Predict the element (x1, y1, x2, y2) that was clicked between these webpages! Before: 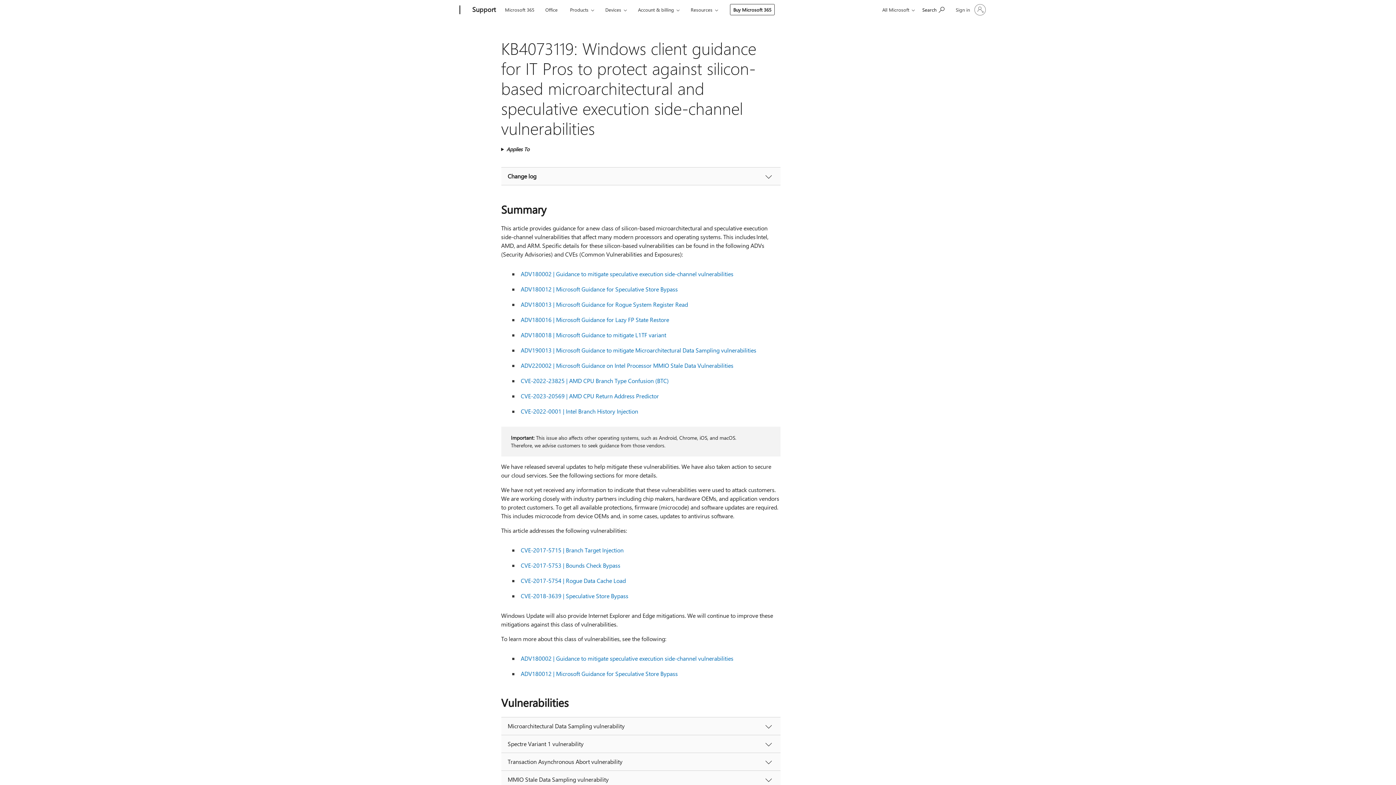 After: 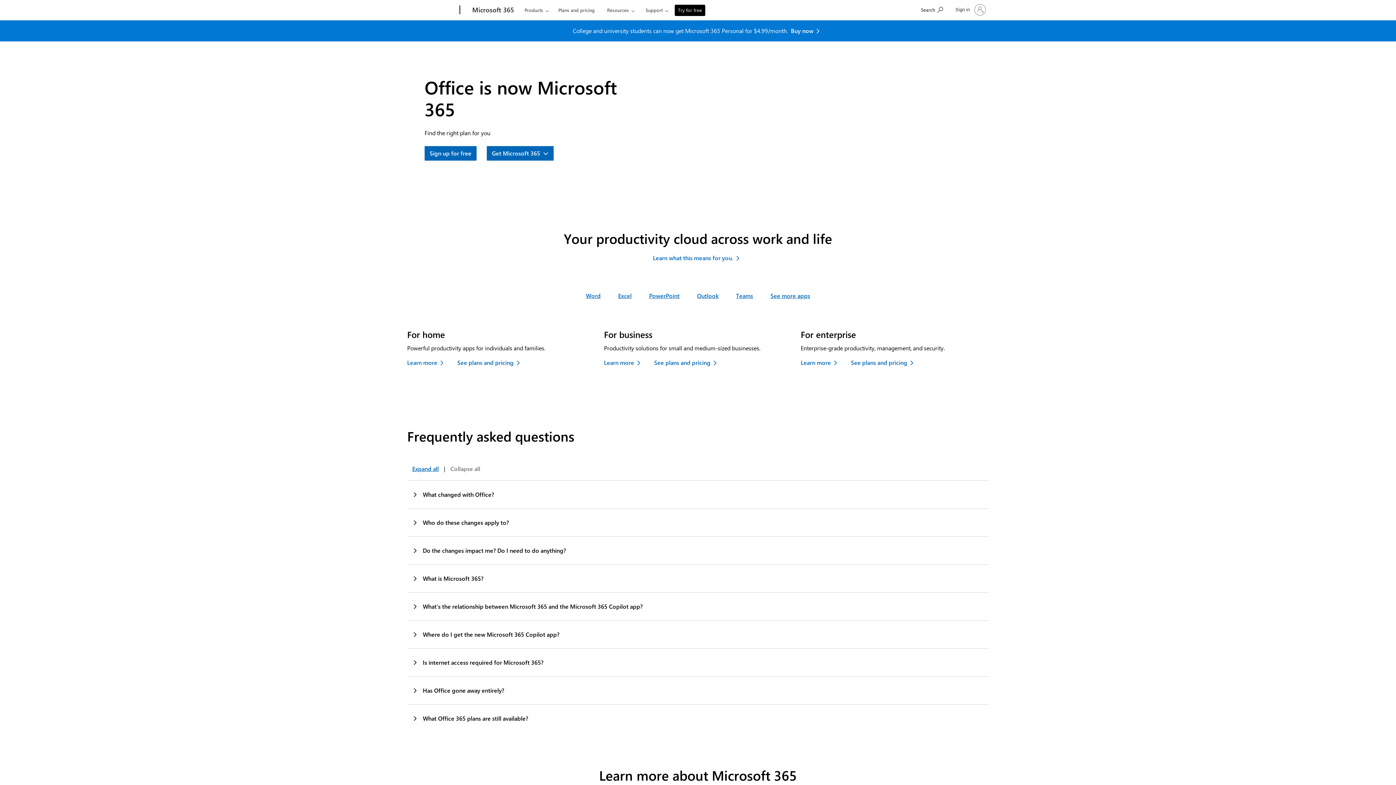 Action: bbox: (542, 0, 561, 17) label: Office